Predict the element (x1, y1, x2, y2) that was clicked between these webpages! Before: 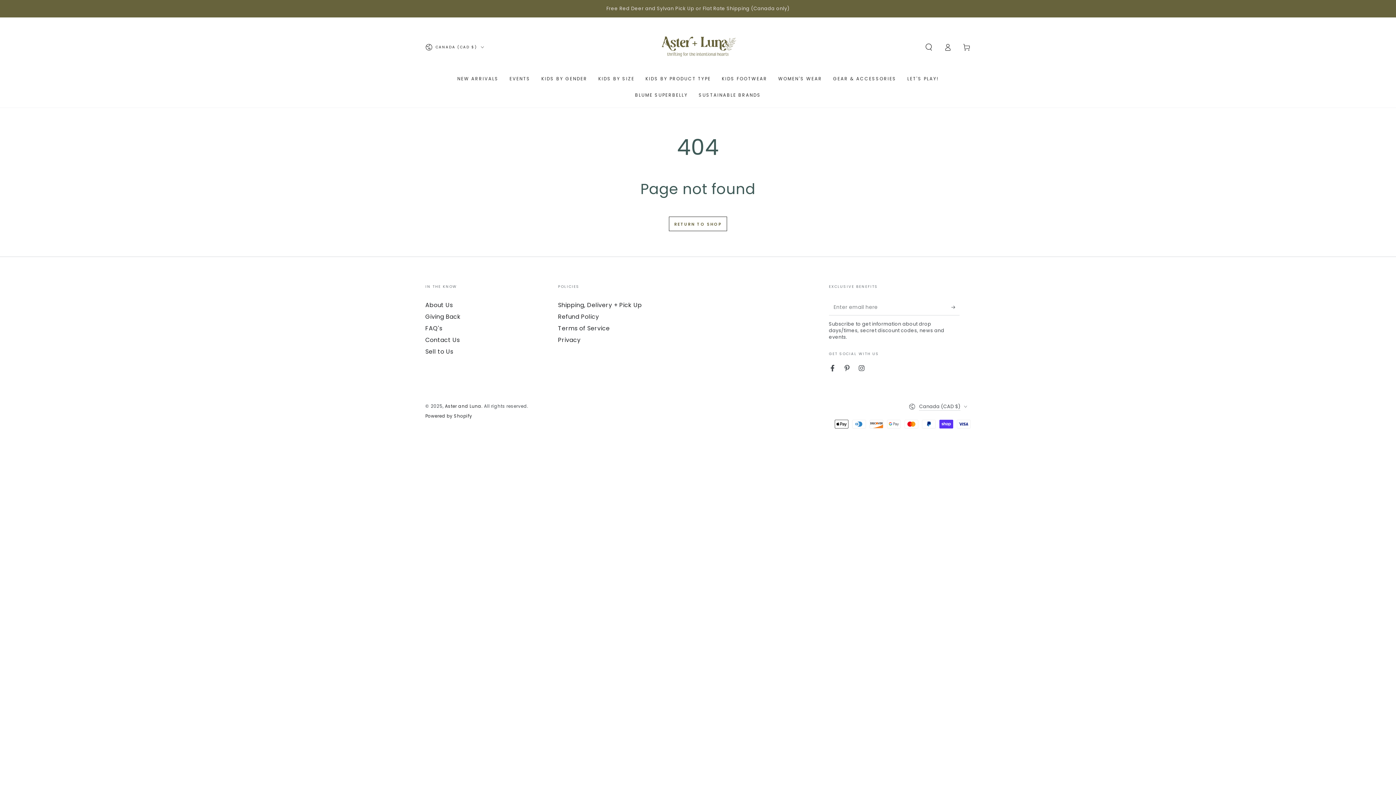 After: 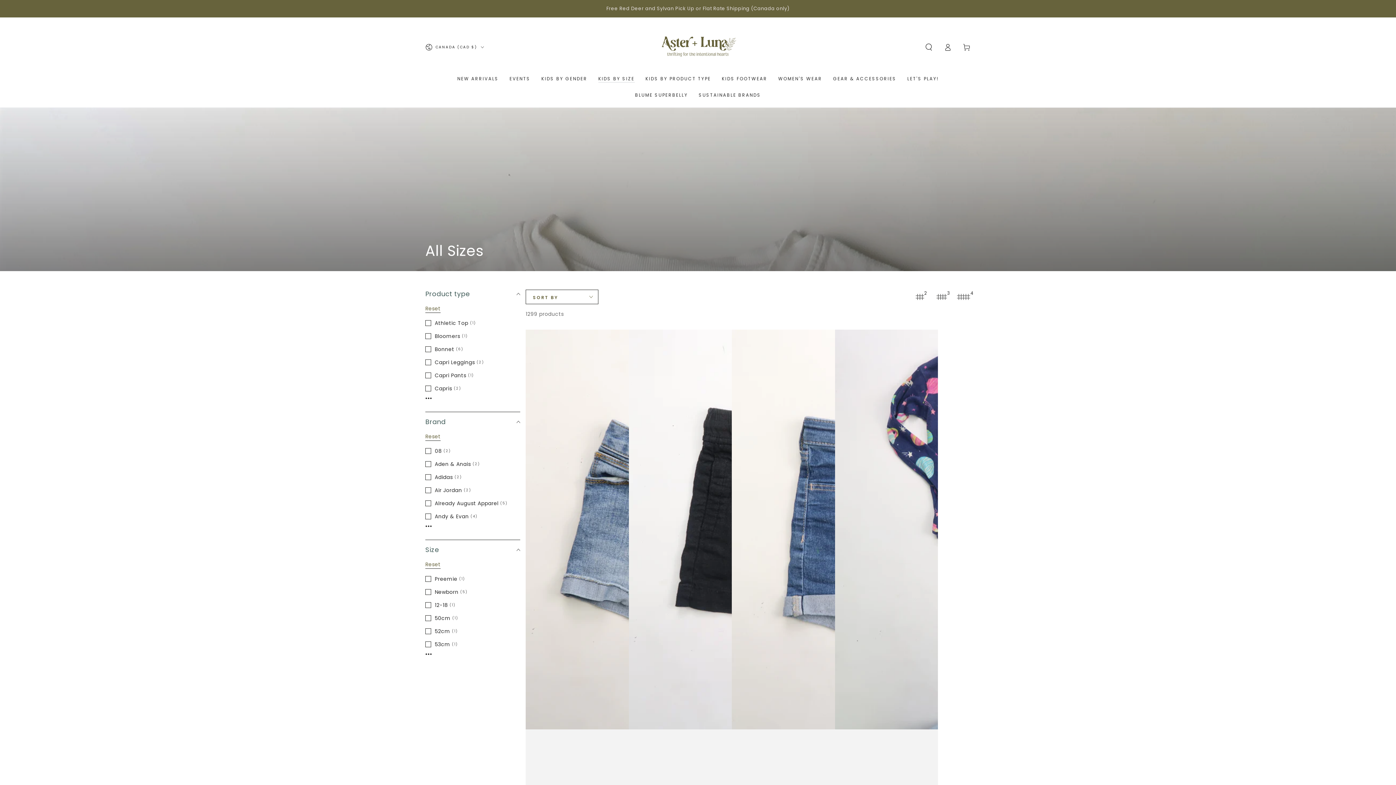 Action: bbox: (592, 70, 640, 86) label: KIDS BY SIZE